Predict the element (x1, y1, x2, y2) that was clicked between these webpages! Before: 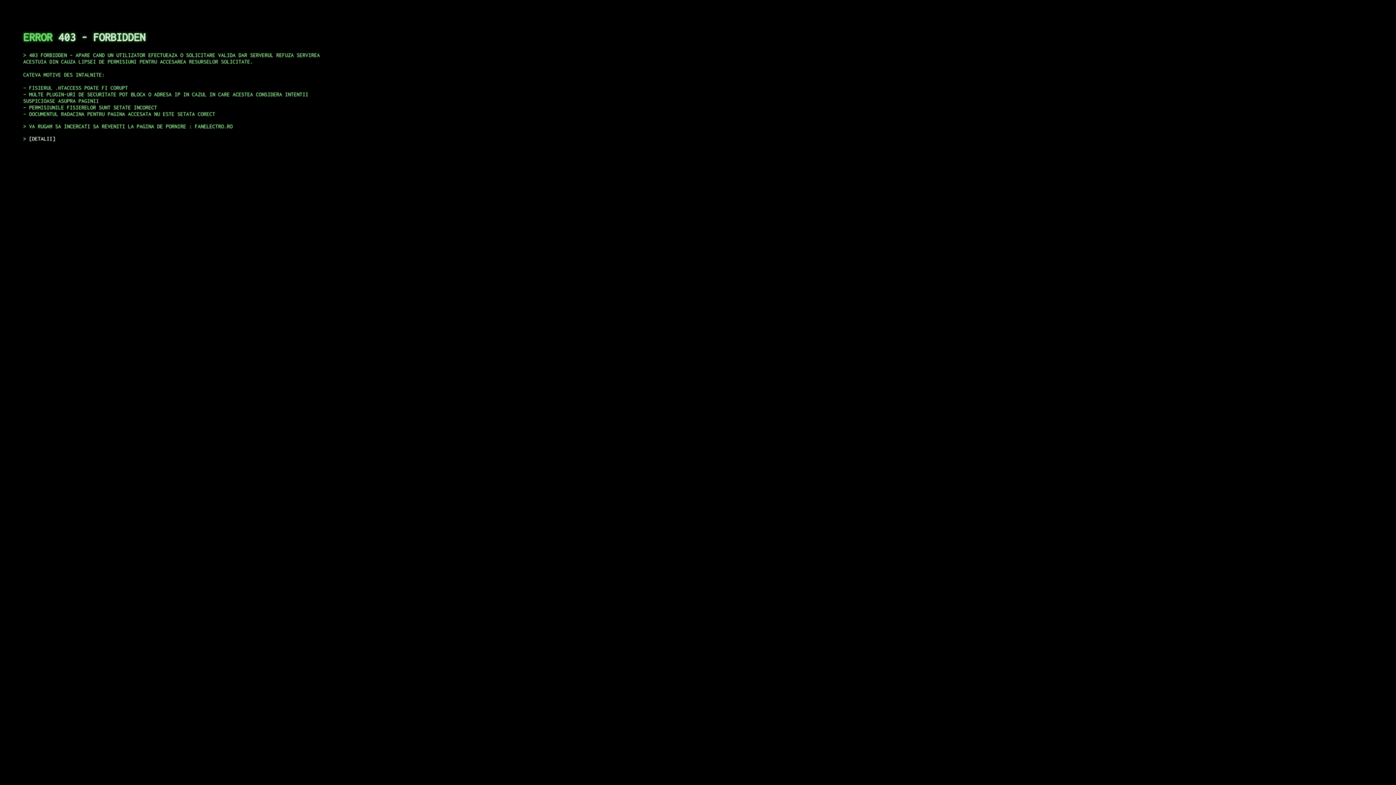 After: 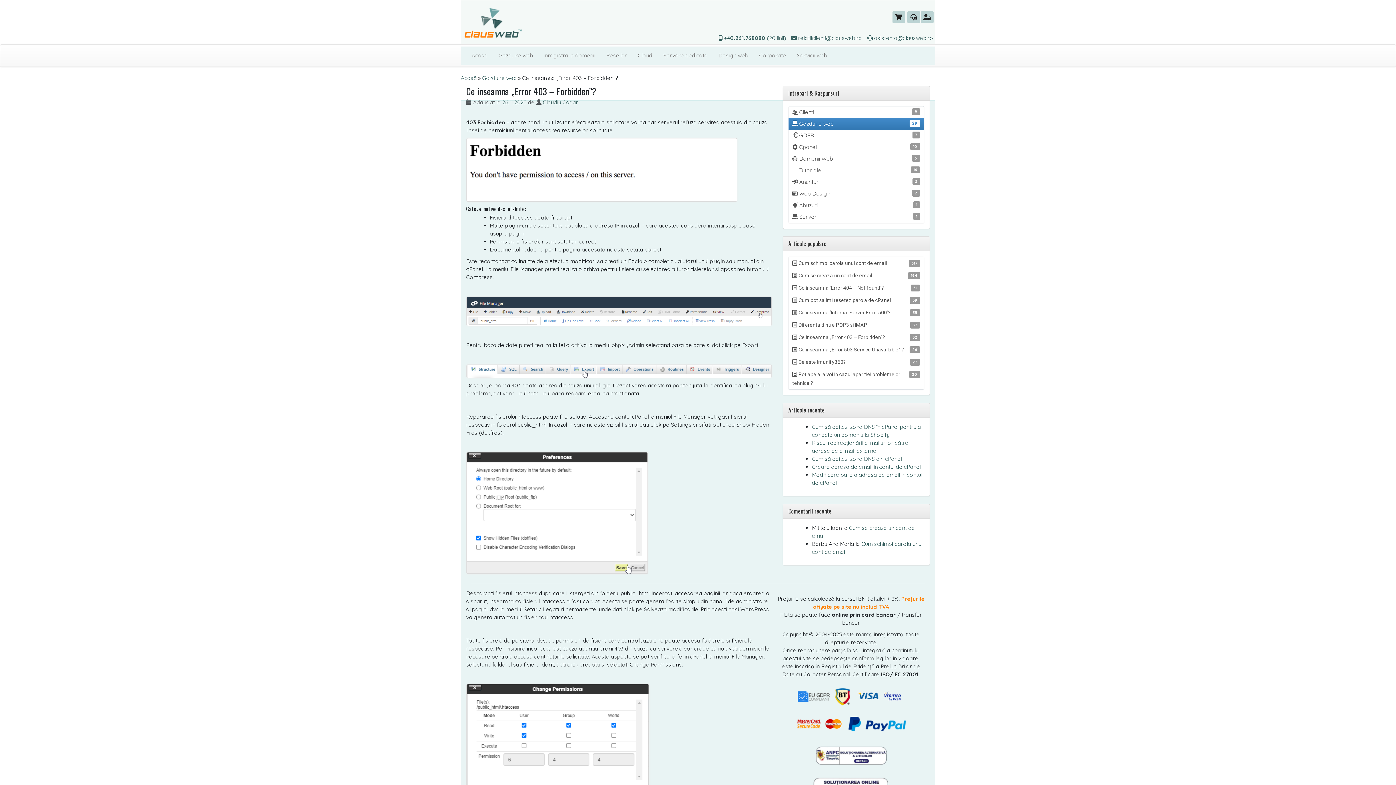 Action: label: DETALII bbox: (29, 135, 55, 141)